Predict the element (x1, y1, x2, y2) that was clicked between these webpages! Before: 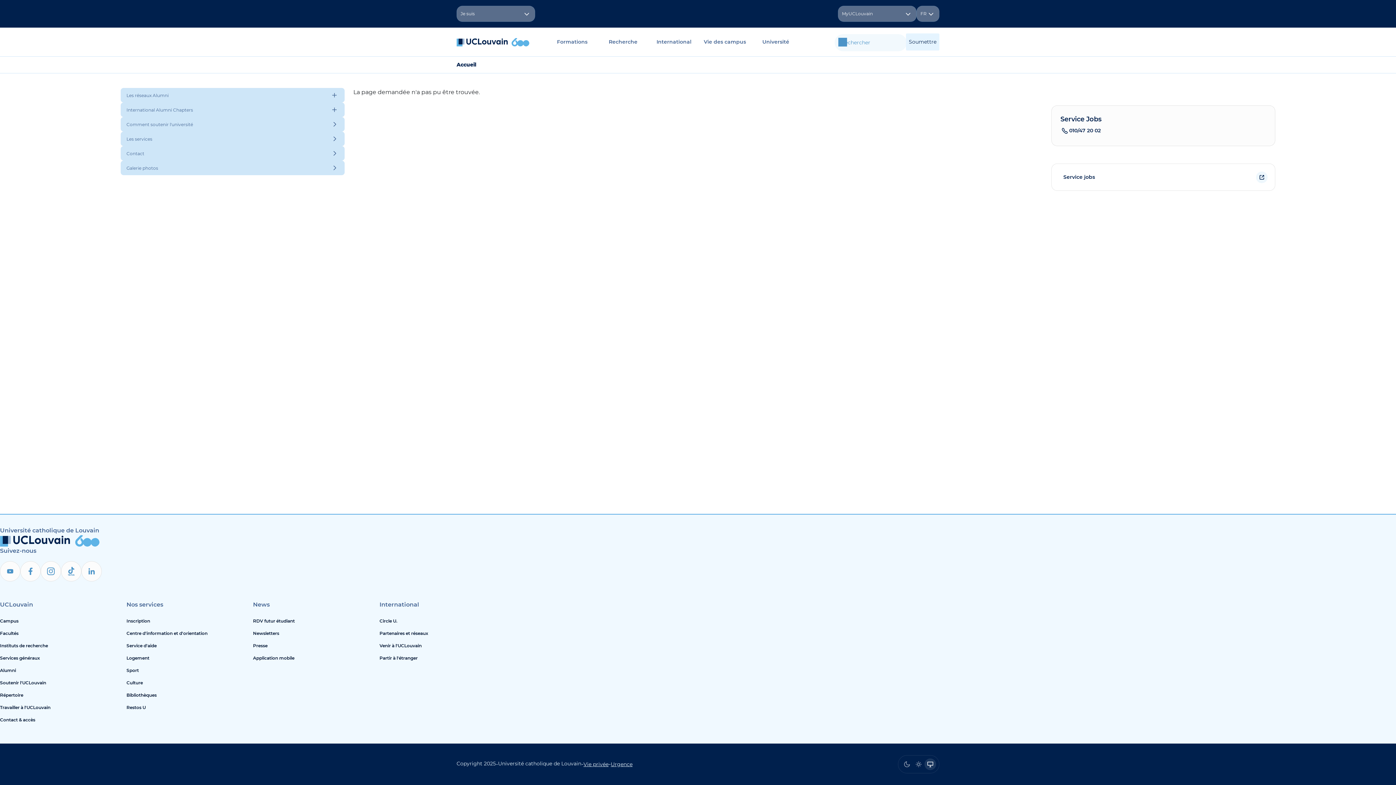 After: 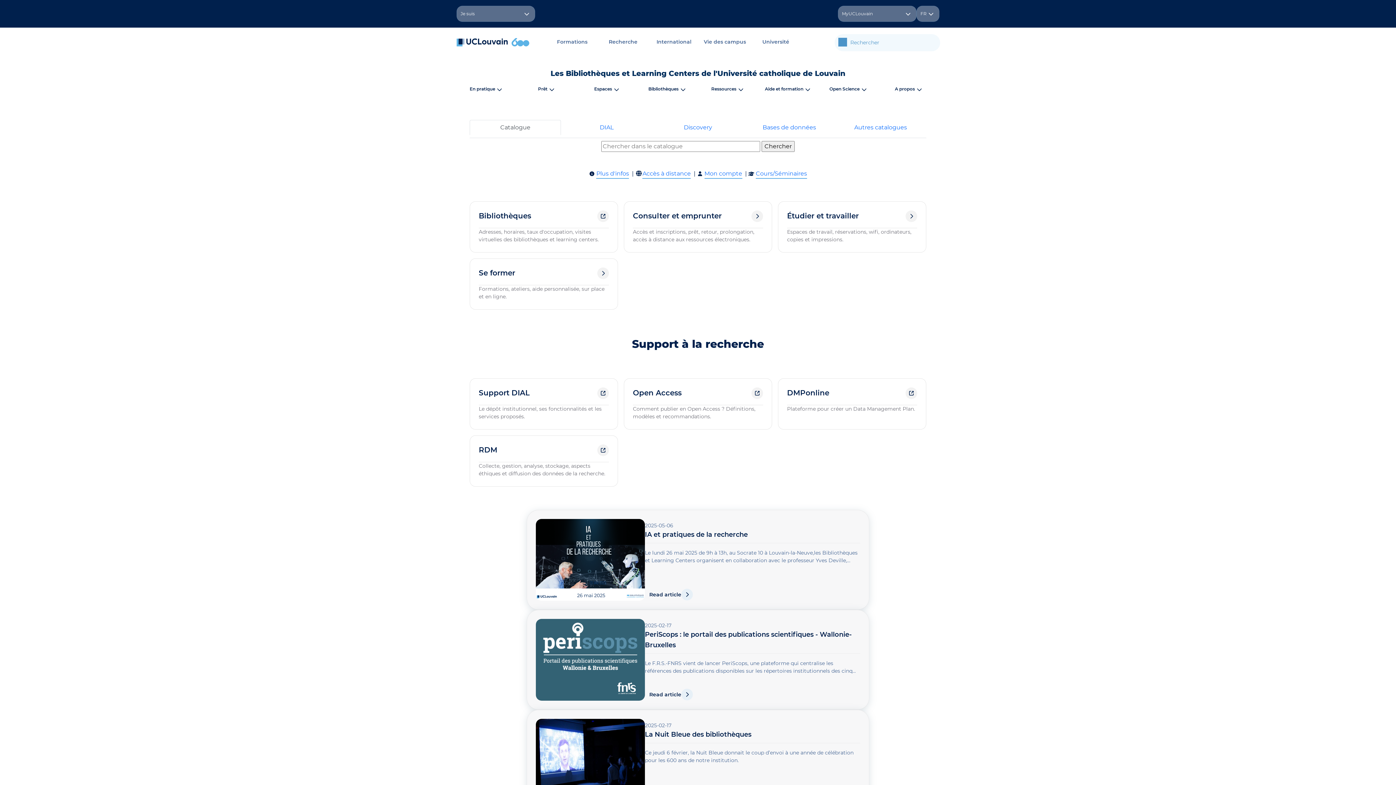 Action: bbox: (126, 689, 247, 701) label: Bibliothèques